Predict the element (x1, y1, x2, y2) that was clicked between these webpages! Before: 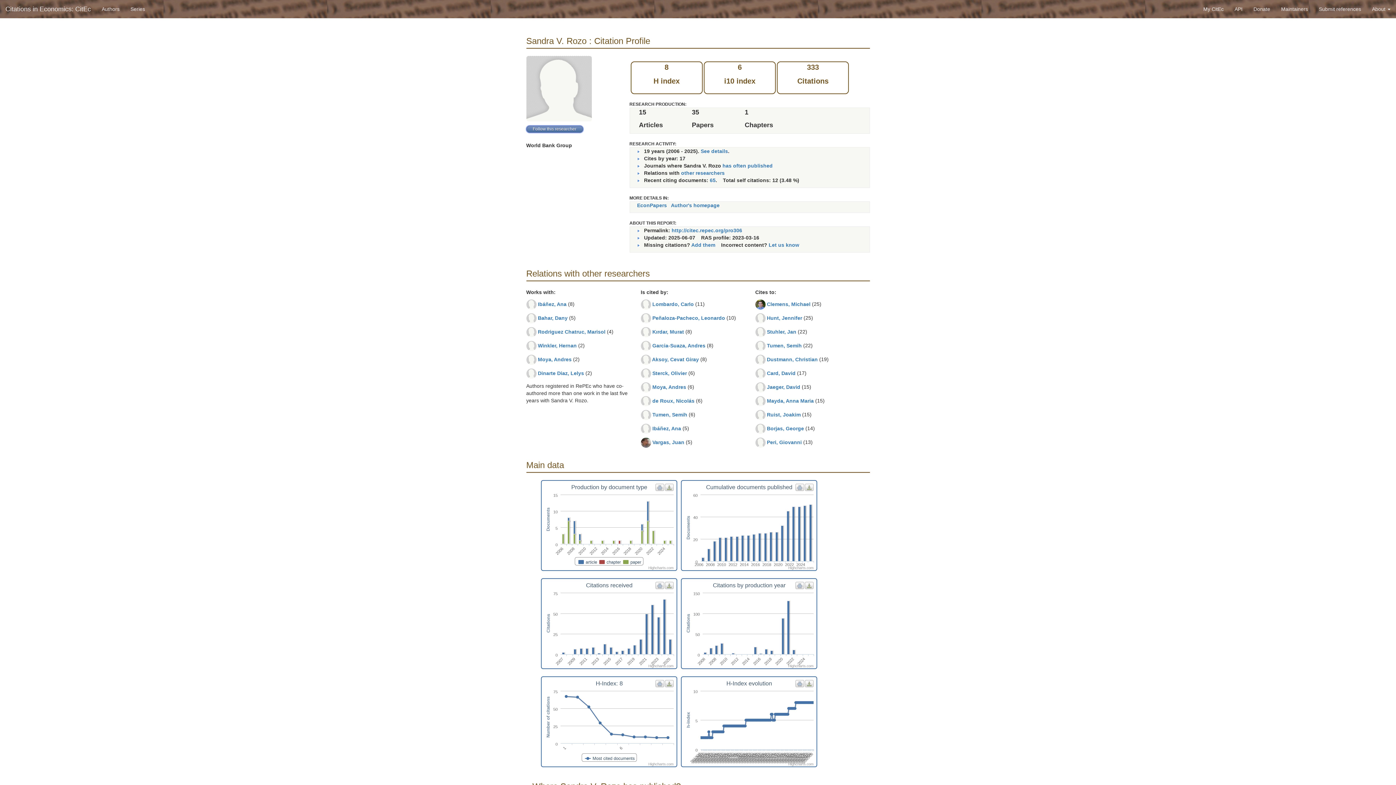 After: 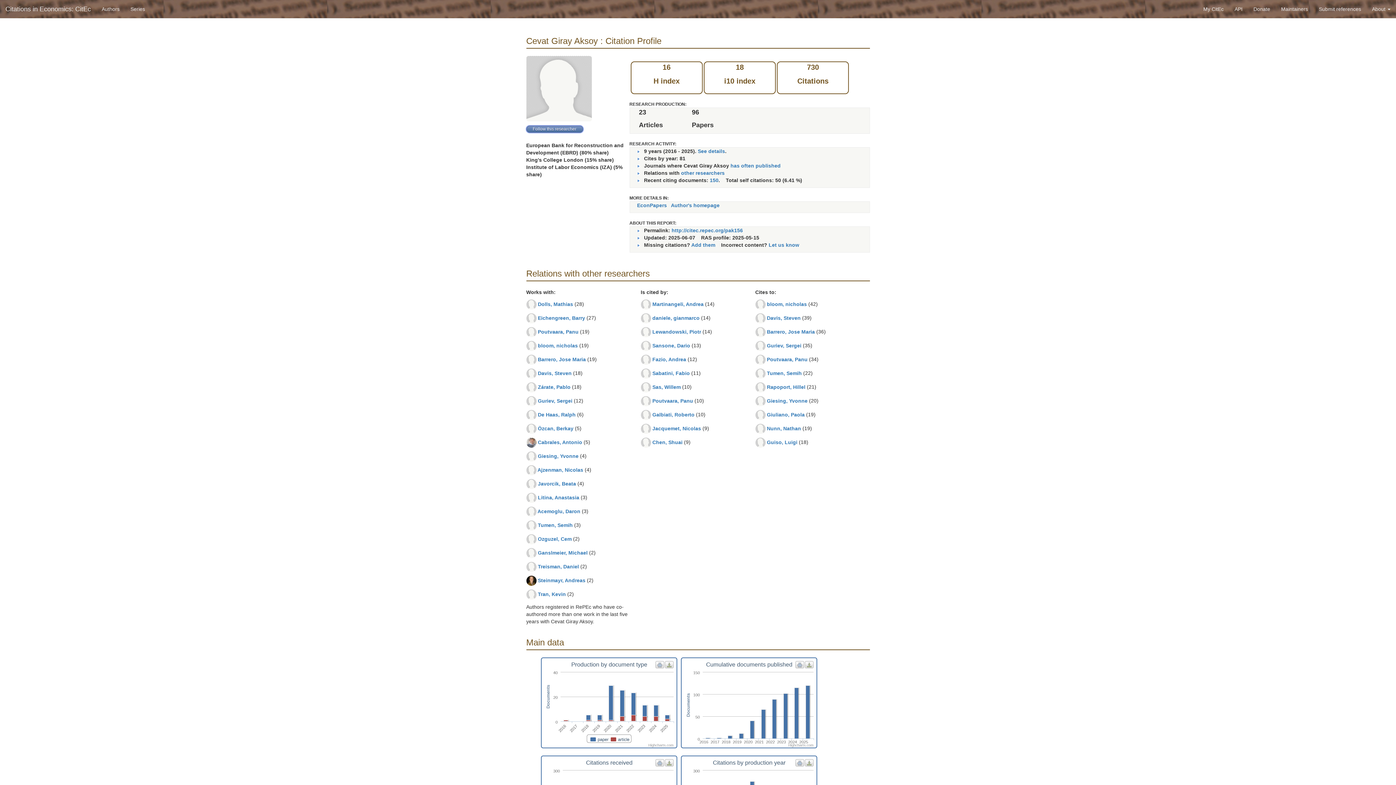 Action: bbox: (652, 356, 699, 362) label: Aksoy, Cevat Giray